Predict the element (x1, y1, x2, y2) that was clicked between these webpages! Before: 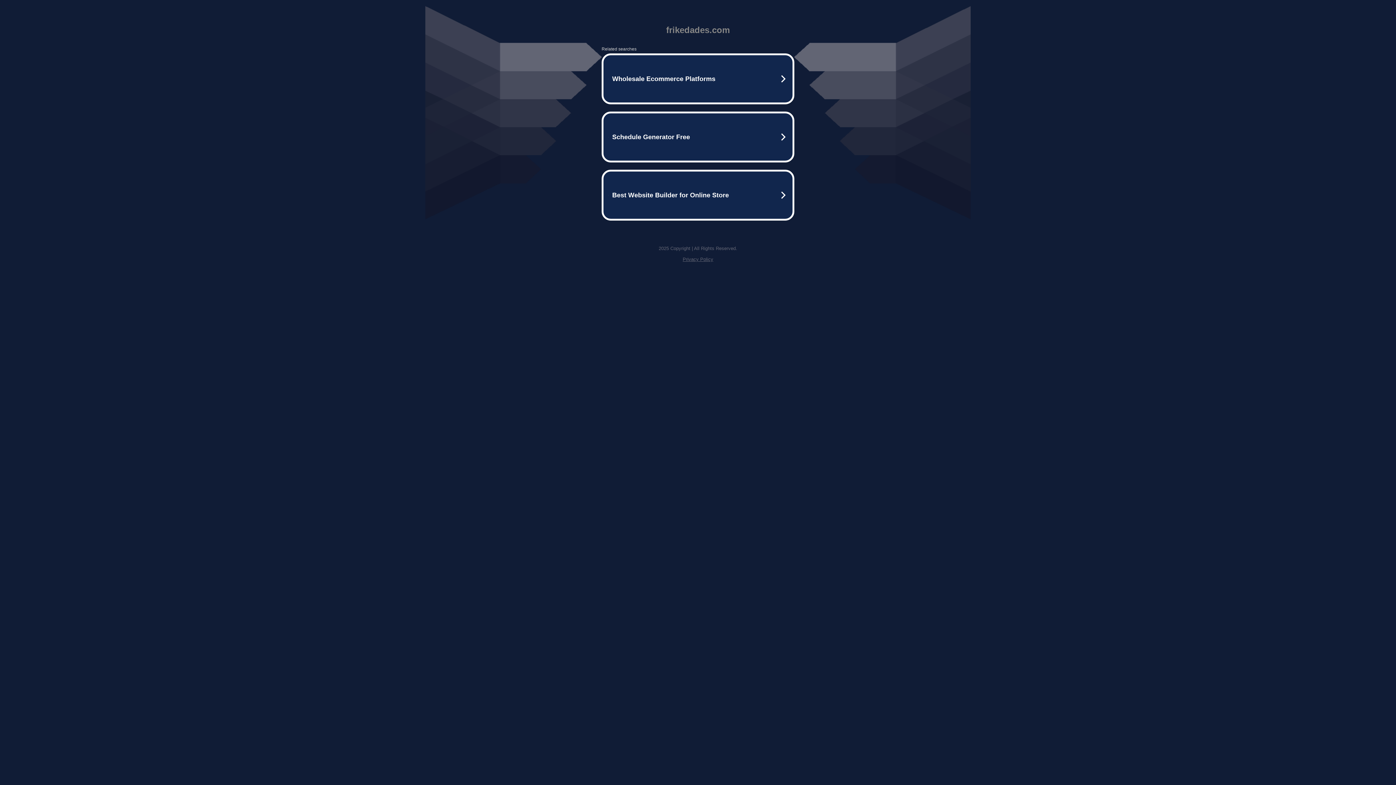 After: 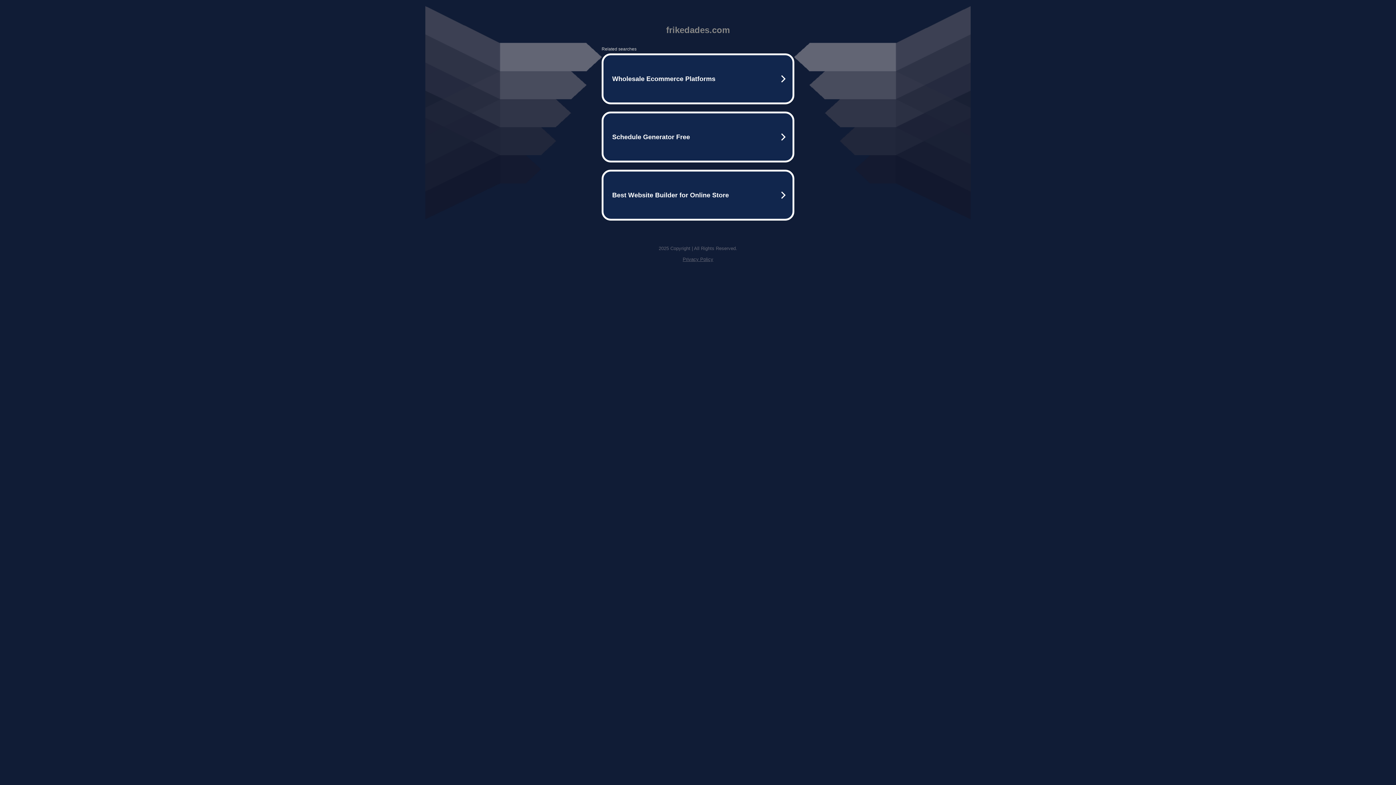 Action: label: Privacy Policy bbox: (682, 256, 713, 262)